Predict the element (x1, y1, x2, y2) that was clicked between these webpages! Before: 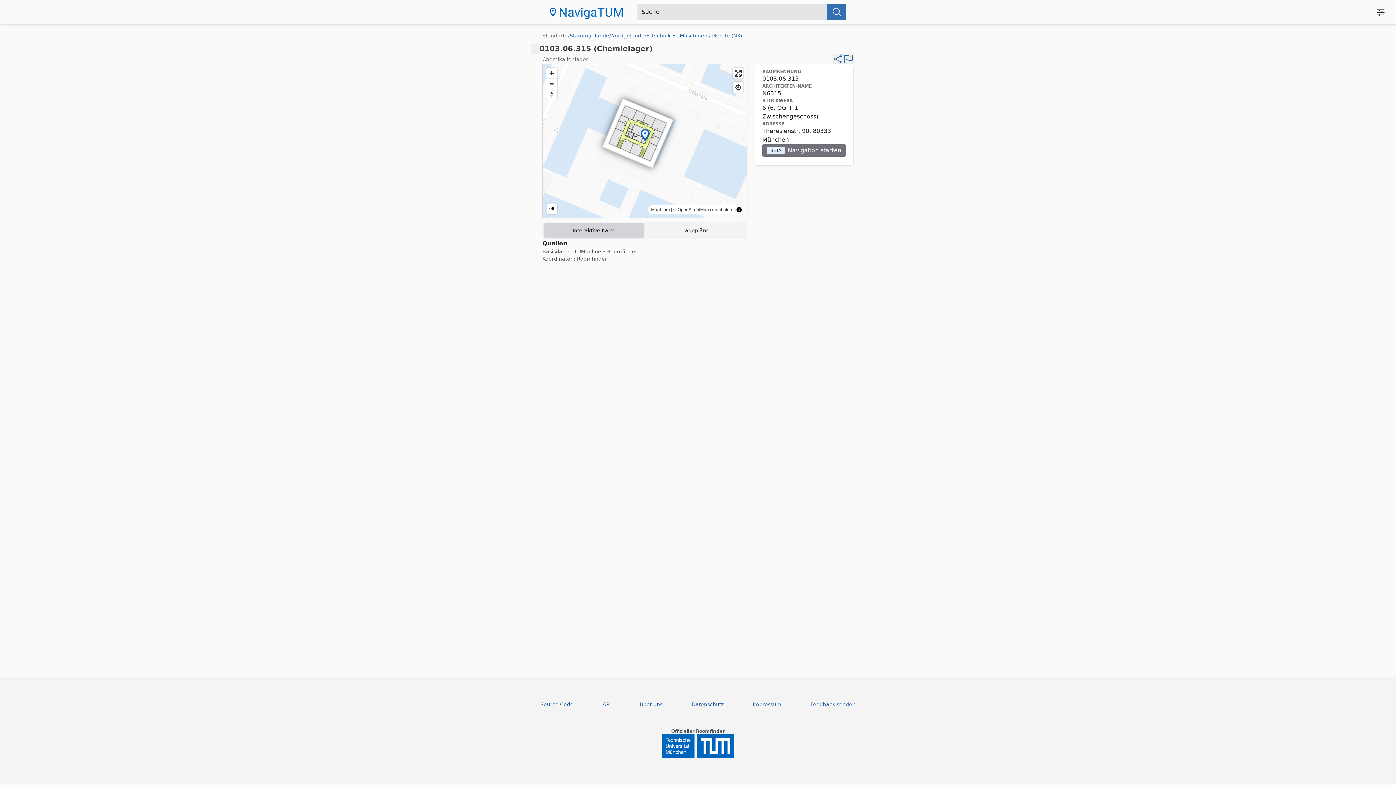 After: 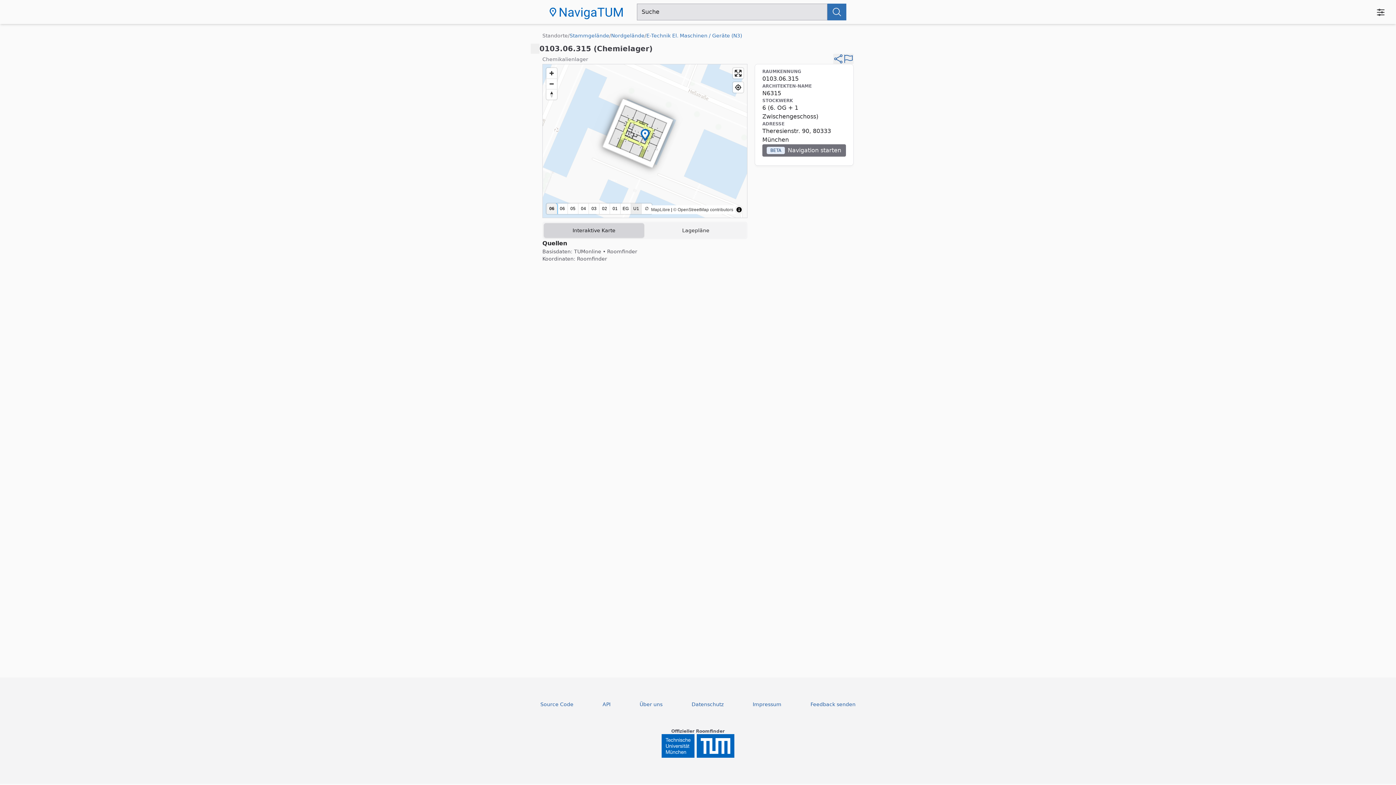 Action: label: 06 bbox: (546, 203, 557, 214)